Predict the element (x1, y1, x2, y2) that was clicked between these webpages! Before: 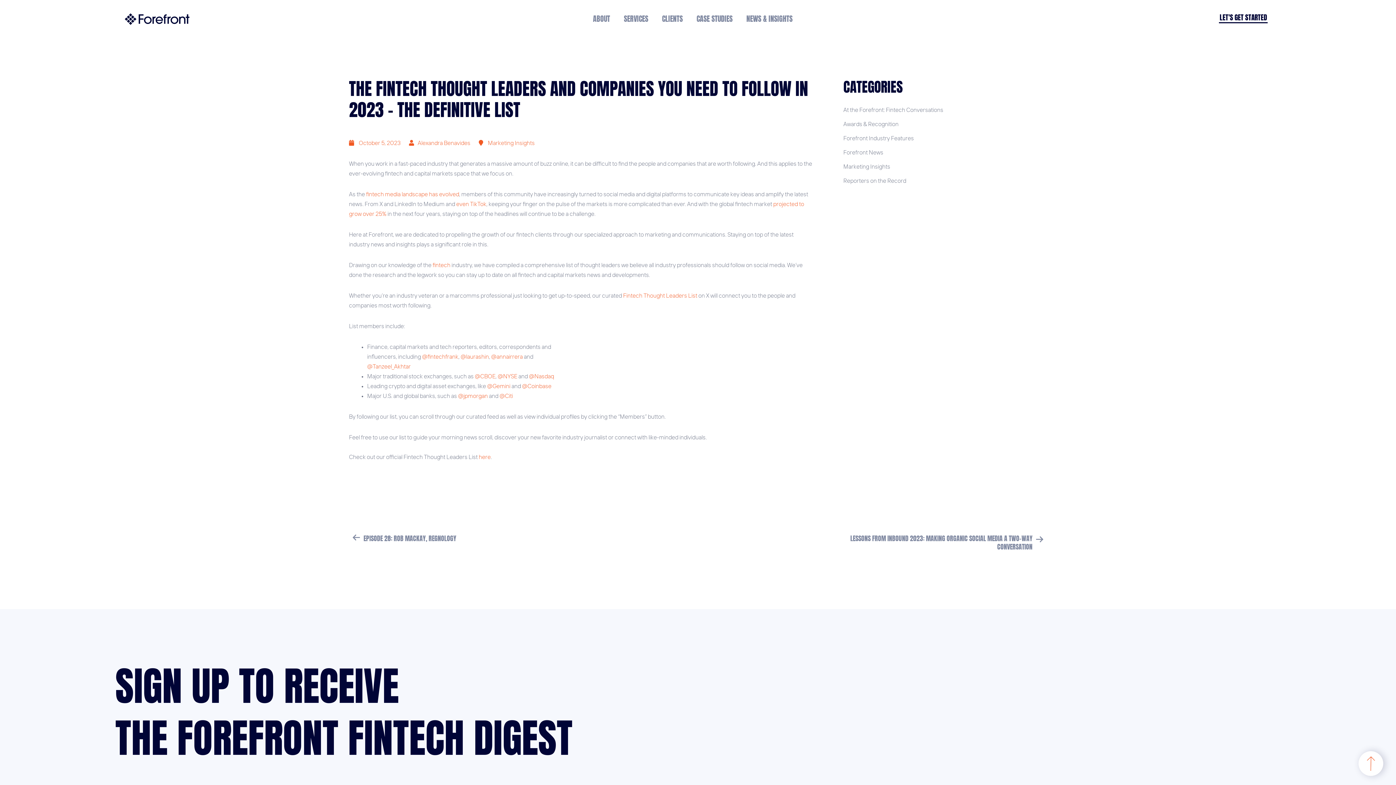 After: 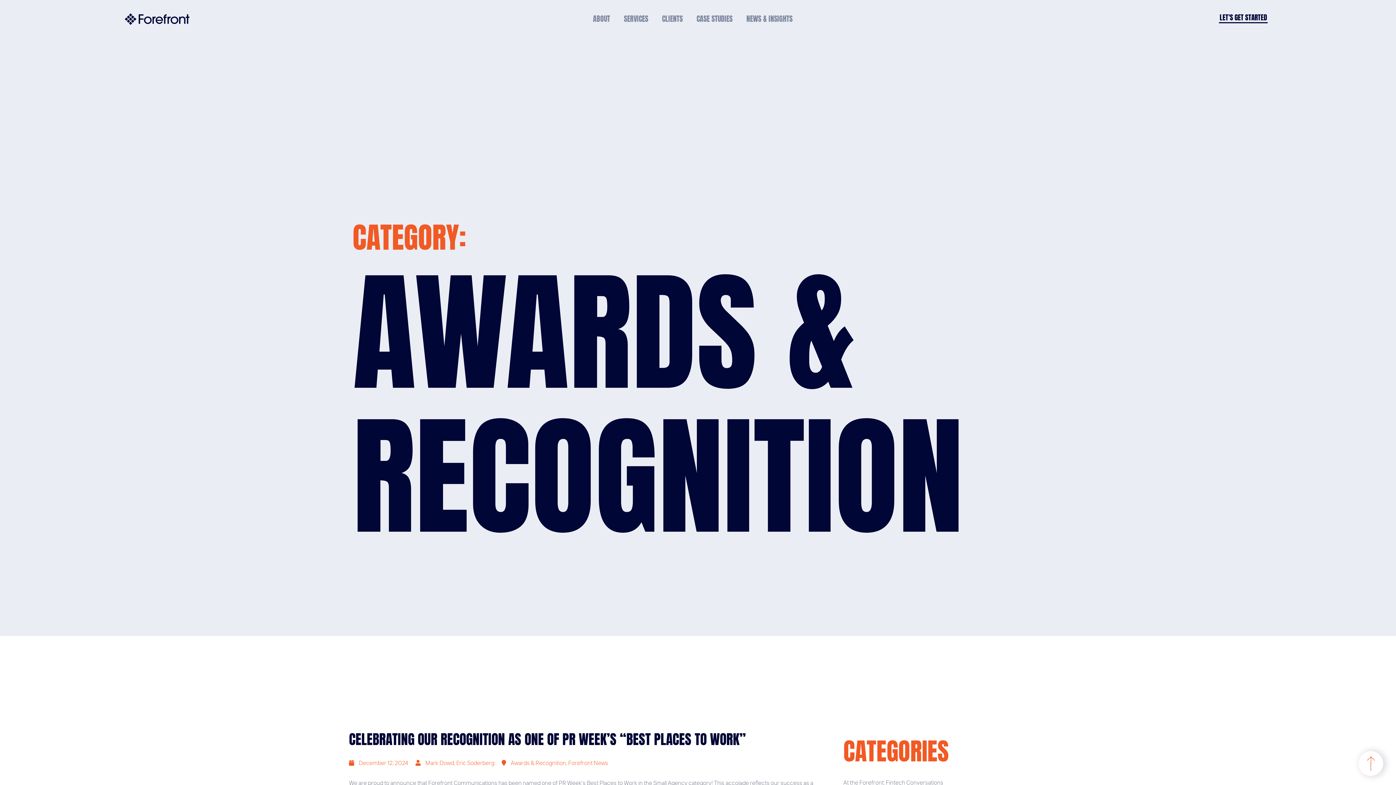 Action: label: Awards & Recognition bbox: (843, 121, 898, 127)